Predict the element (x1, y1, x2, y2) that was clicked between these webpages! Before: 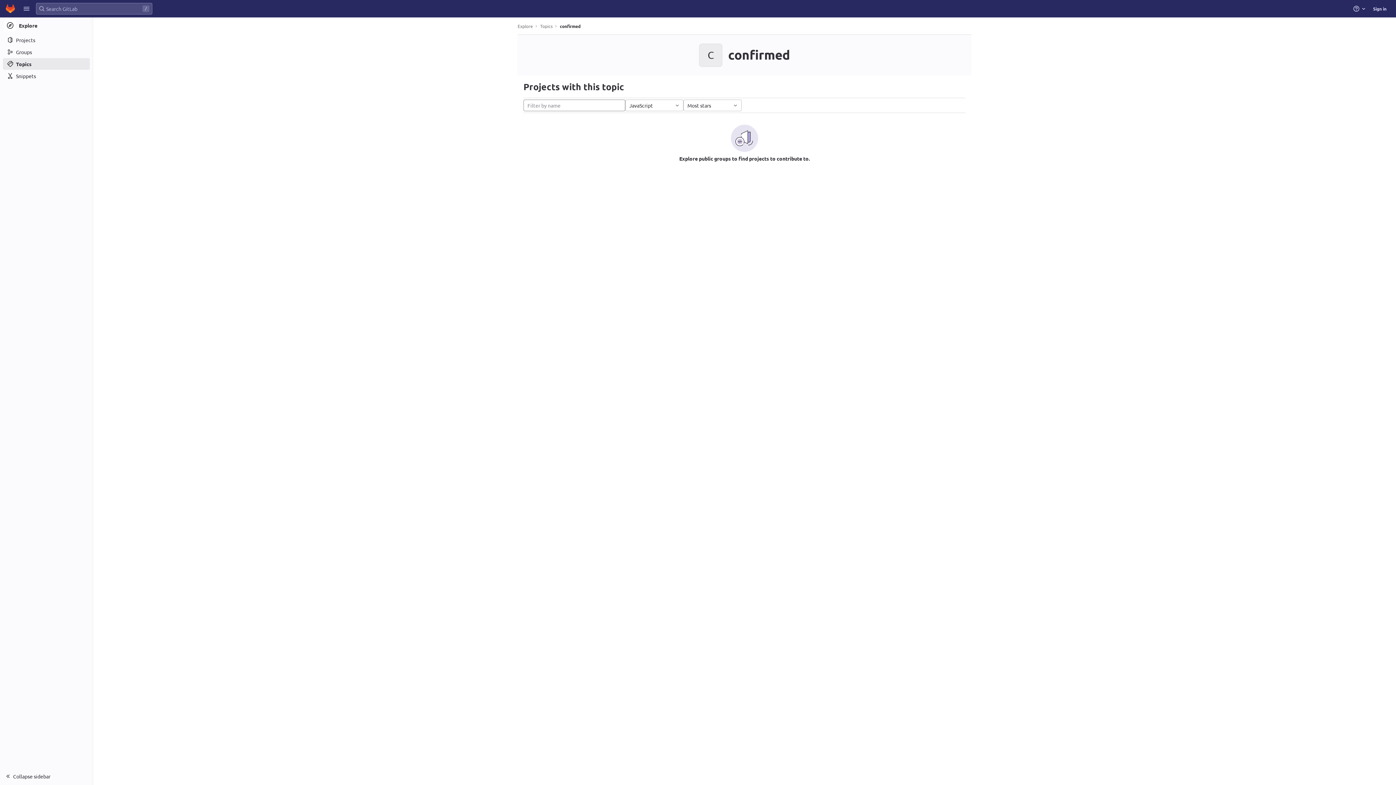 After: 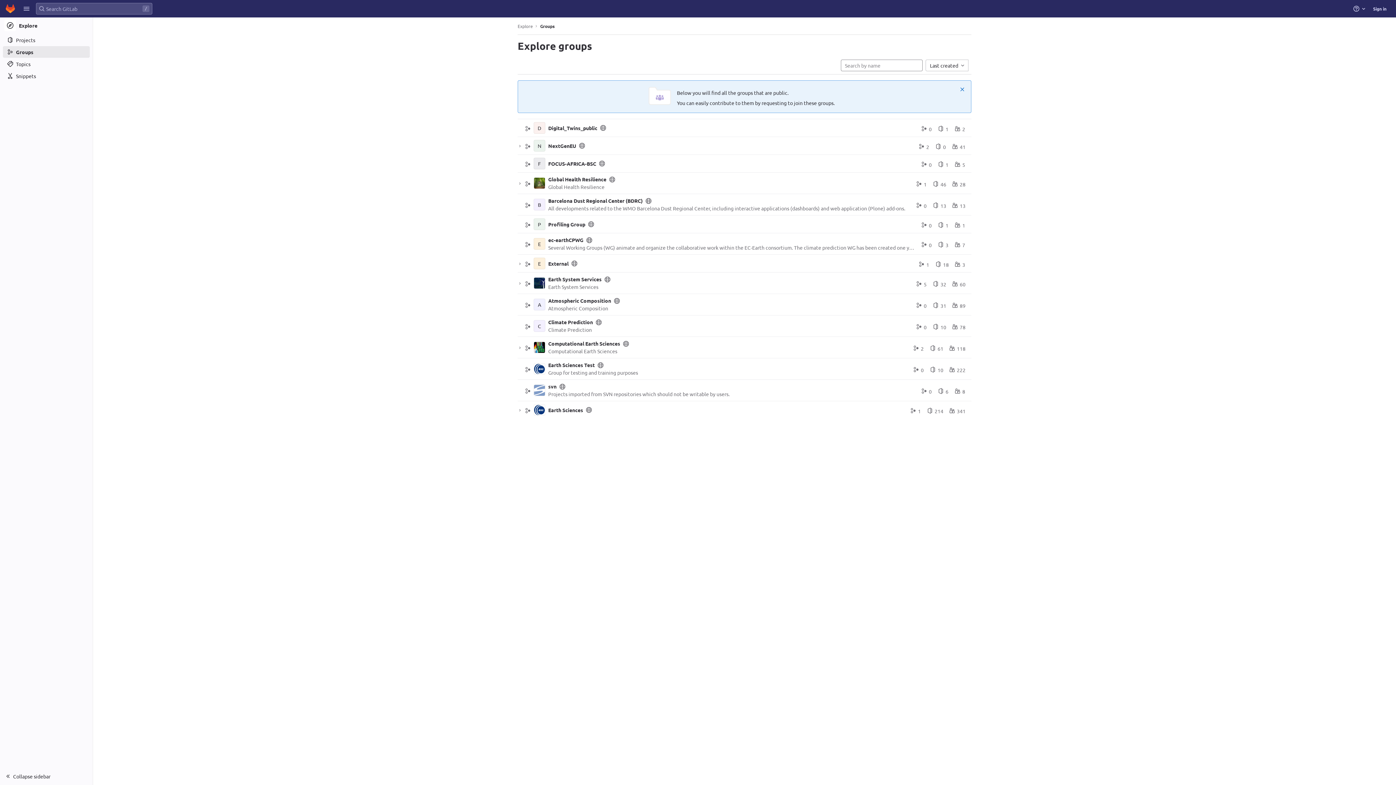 Action: bbox: (2, 46, 89, 57) label: Groups